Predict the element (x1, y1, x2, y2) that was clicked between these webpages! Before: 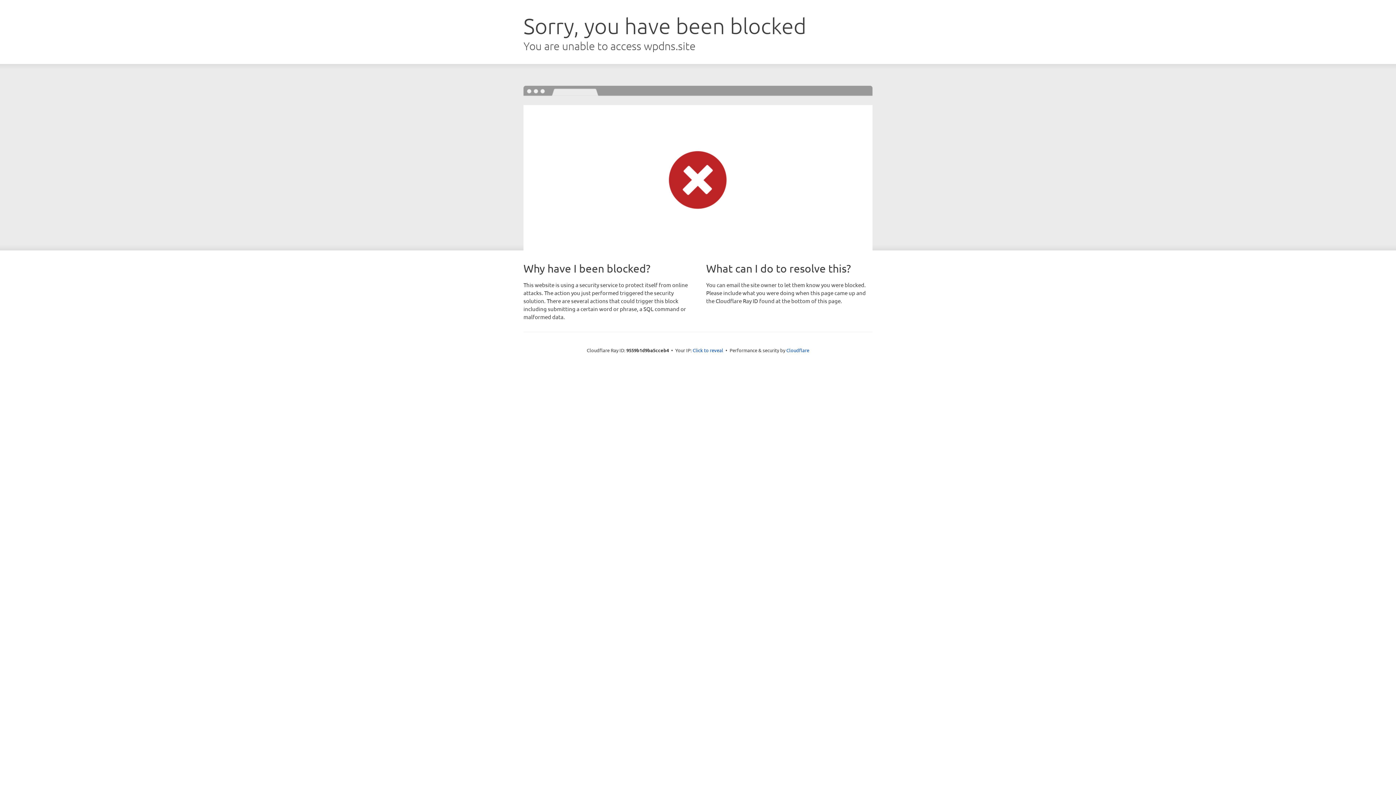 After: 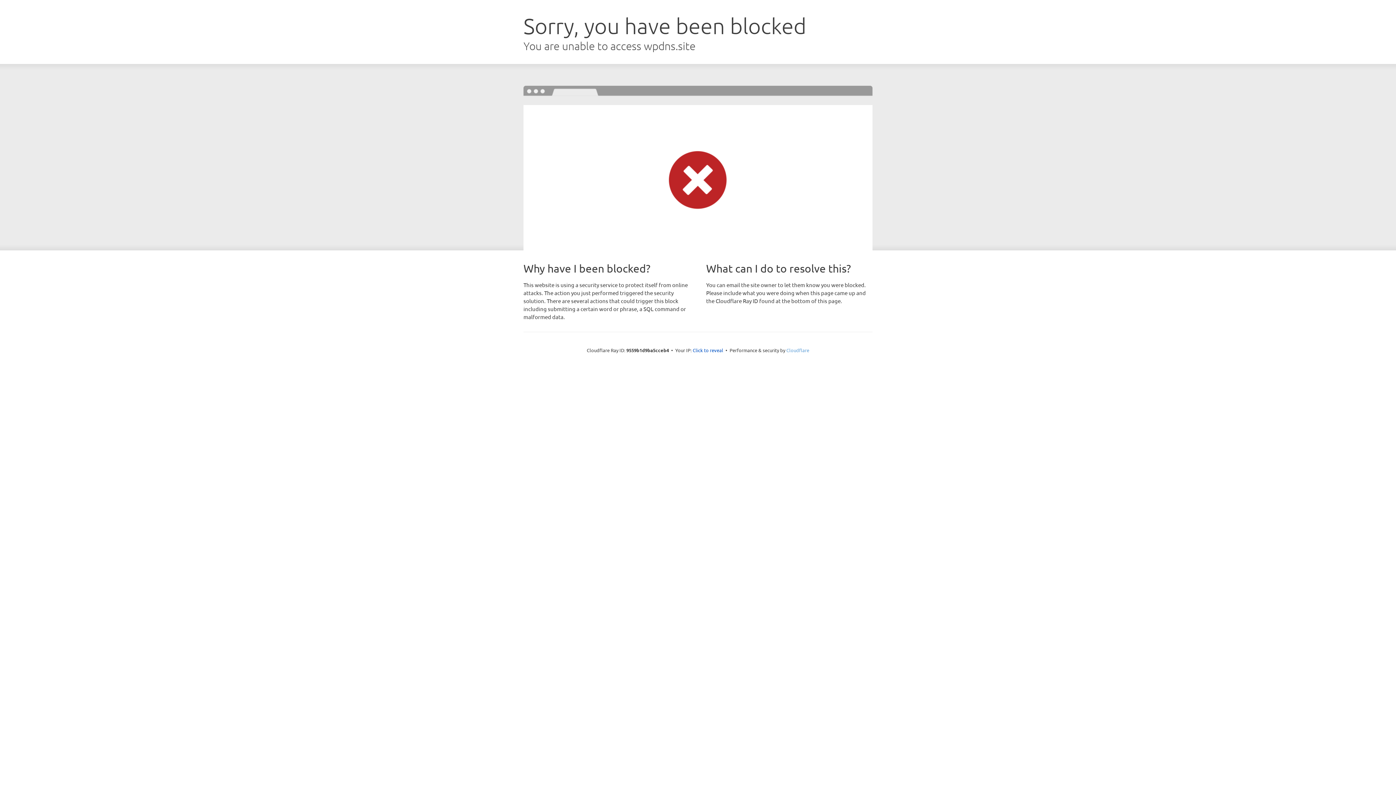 Action: label: Cloudflare bbox: (786, 347, 809, 353)